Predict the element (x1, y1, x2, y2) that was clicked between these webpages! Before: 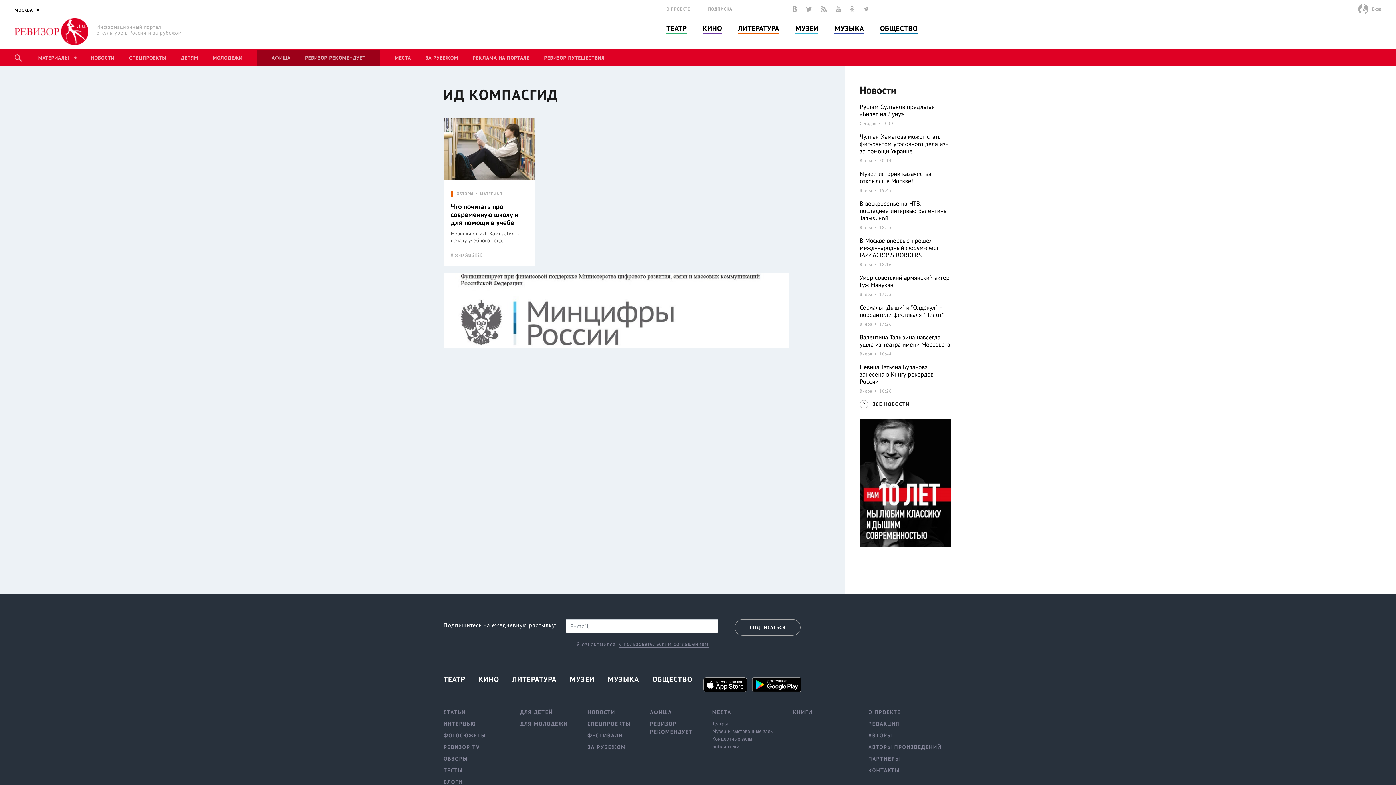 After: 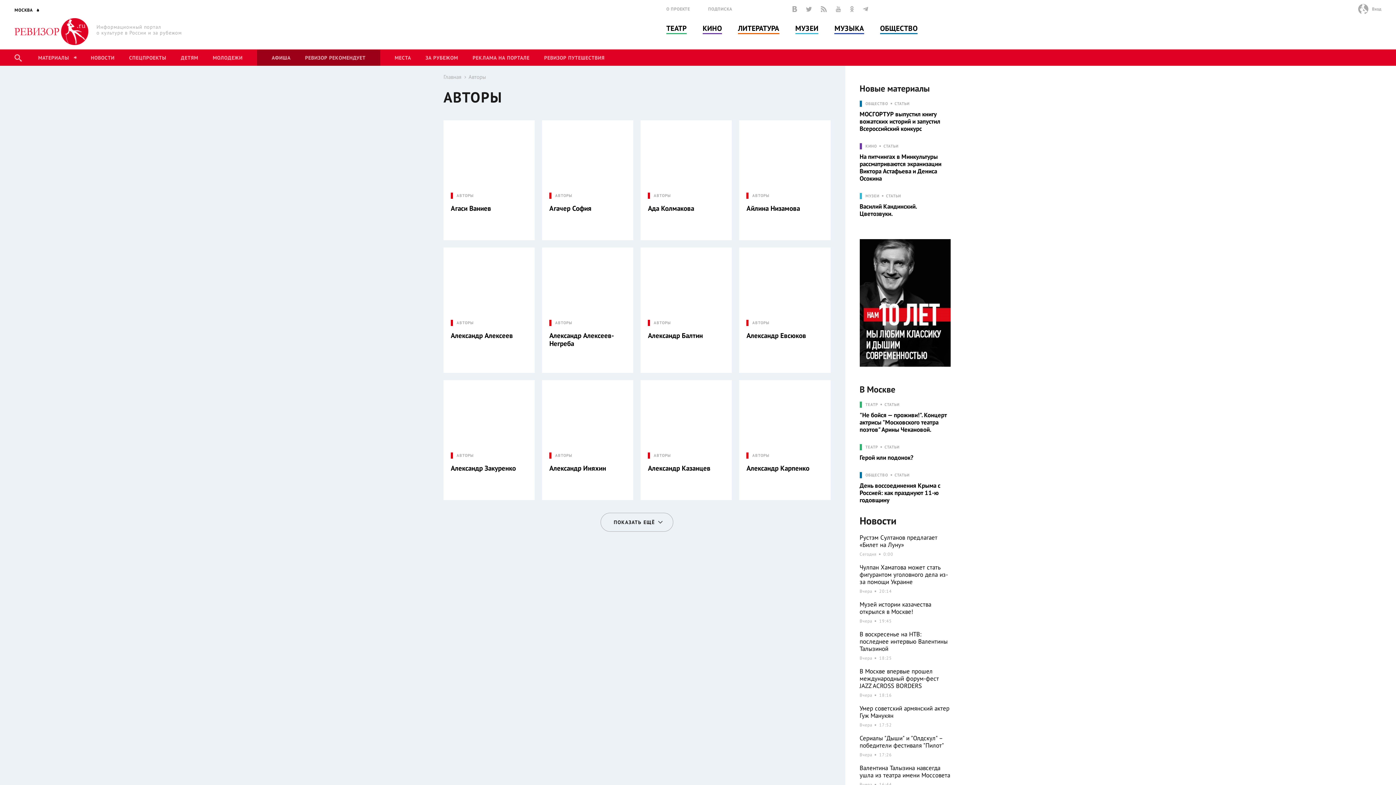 Action: bbox: (868, 731, 941, 743) label: АВТОРЫ